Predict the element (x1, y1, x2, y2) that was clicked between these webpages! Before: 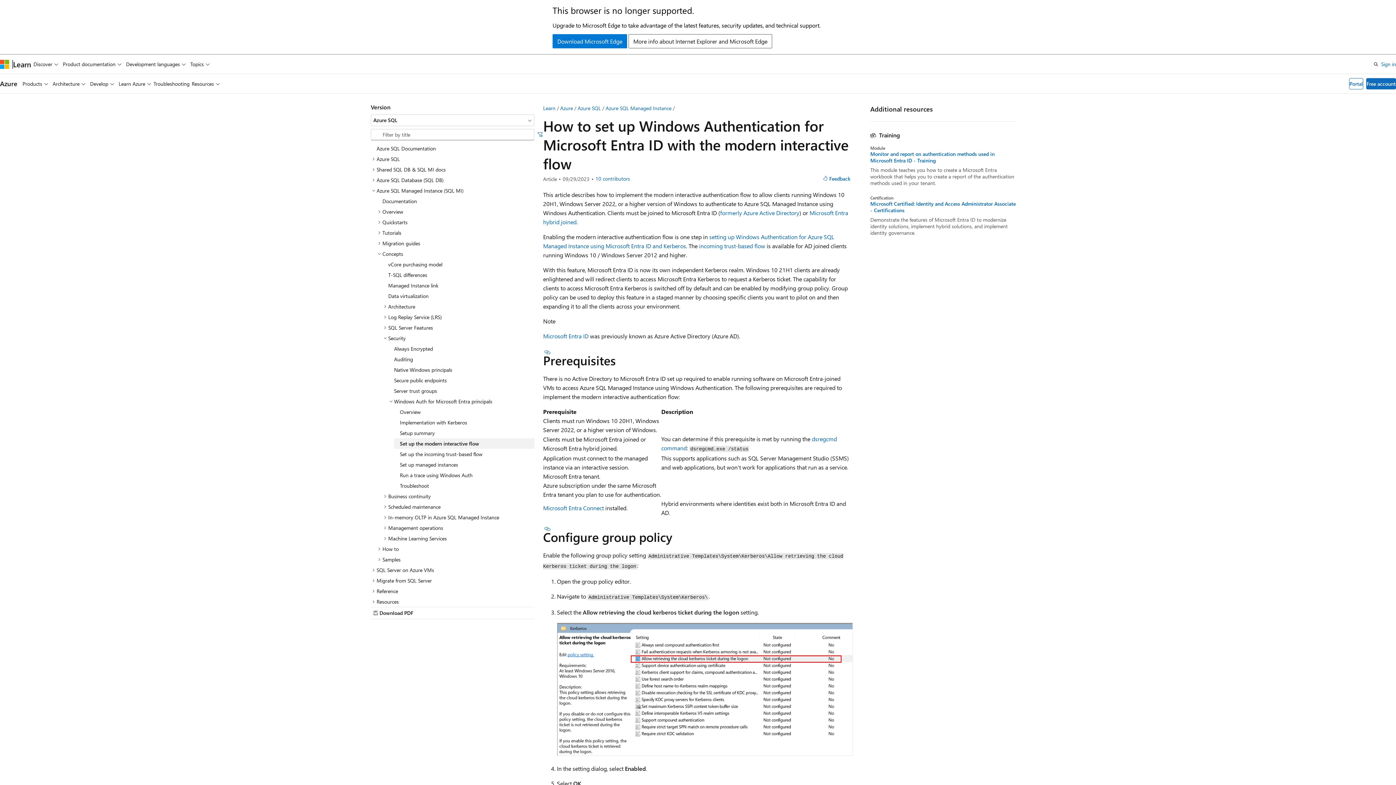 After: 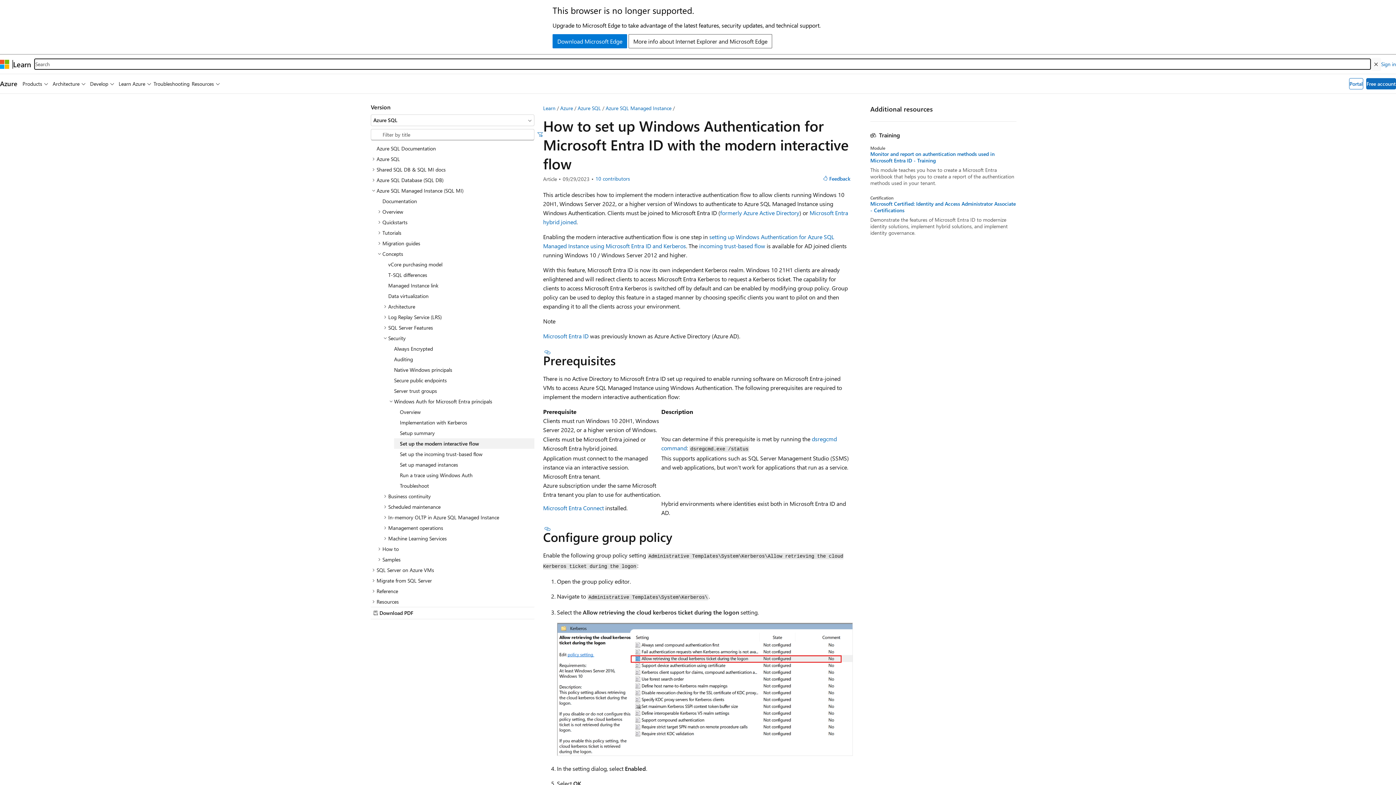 Action: label: Open search bbox: (1371, 57, 1381, 70)